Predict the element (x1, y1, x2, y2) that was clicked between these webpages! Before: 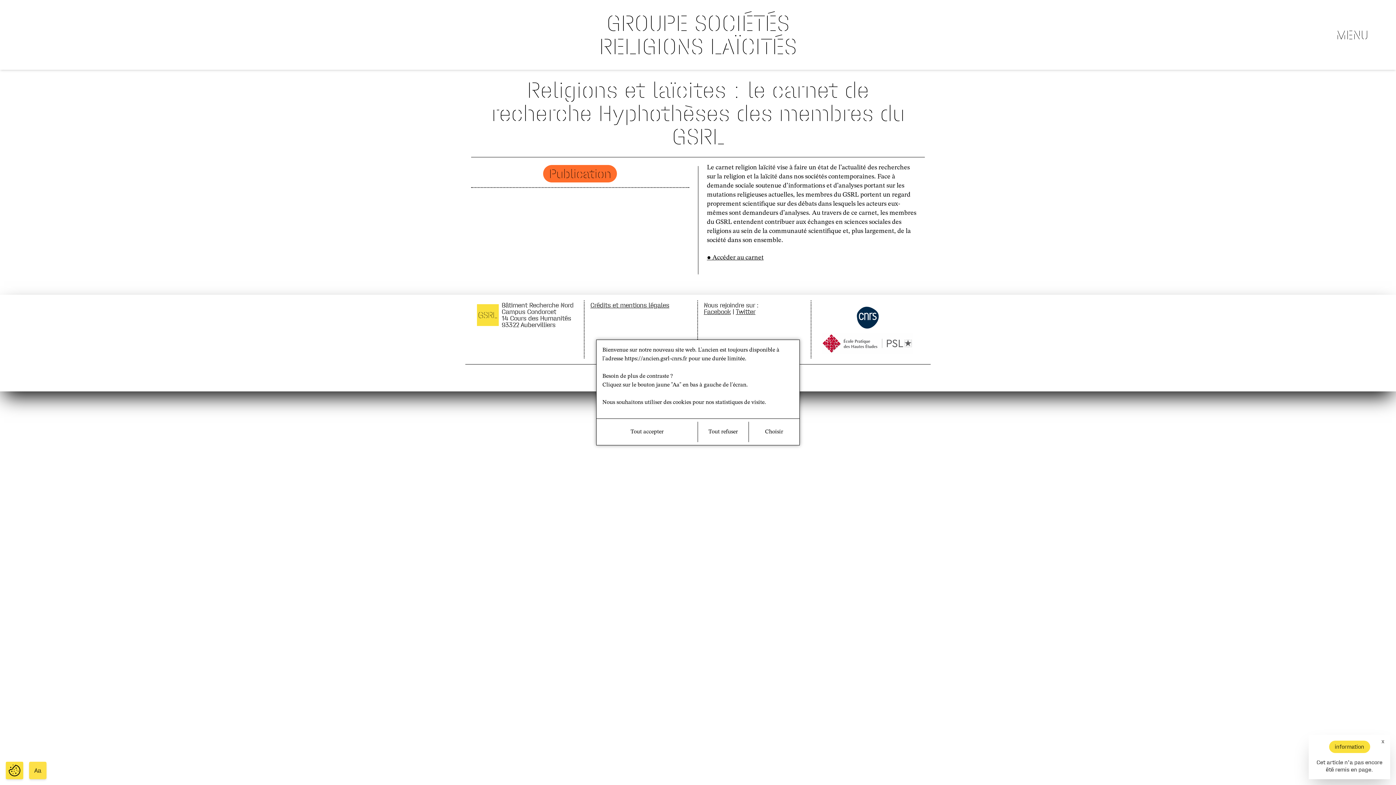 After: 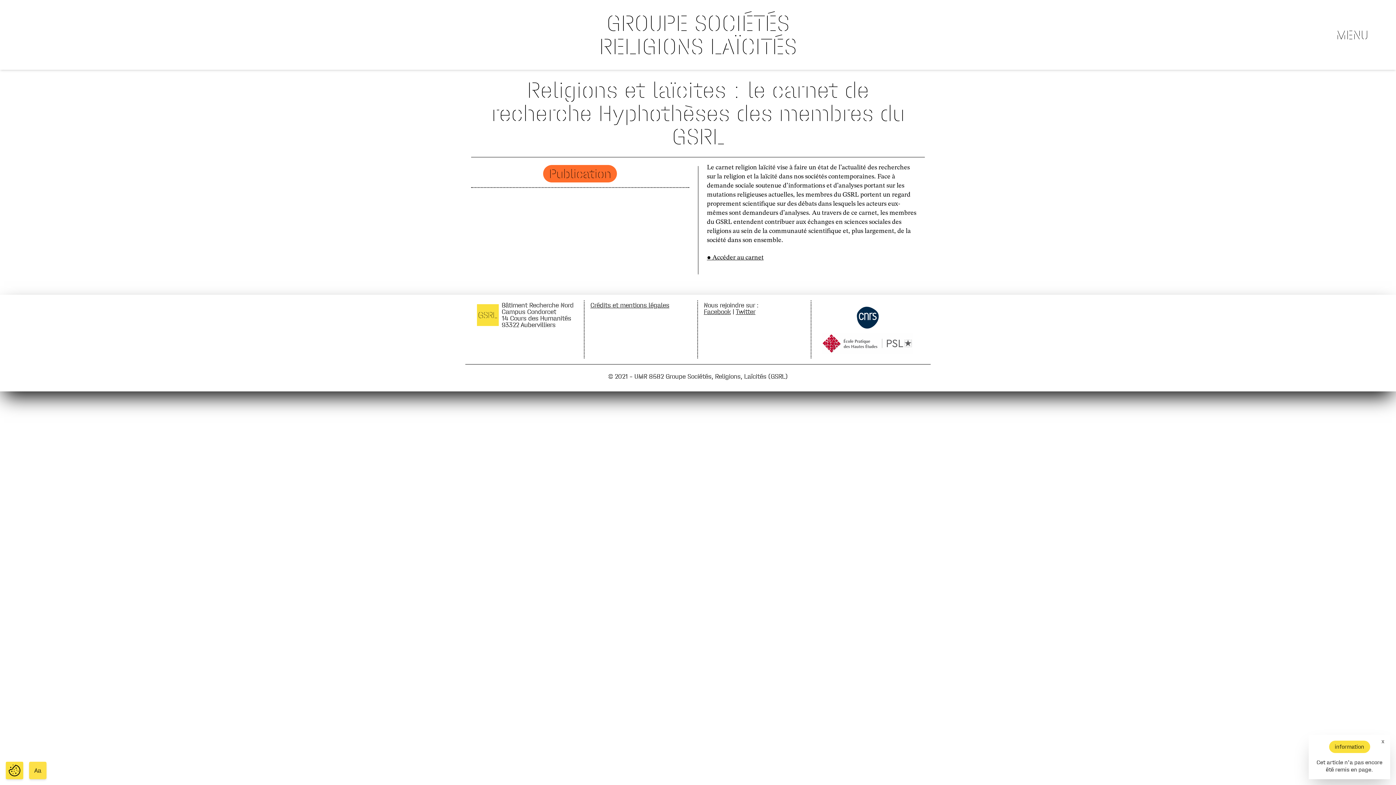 Action: label: Tout refuser bbox: (698, 422, 748, 442)